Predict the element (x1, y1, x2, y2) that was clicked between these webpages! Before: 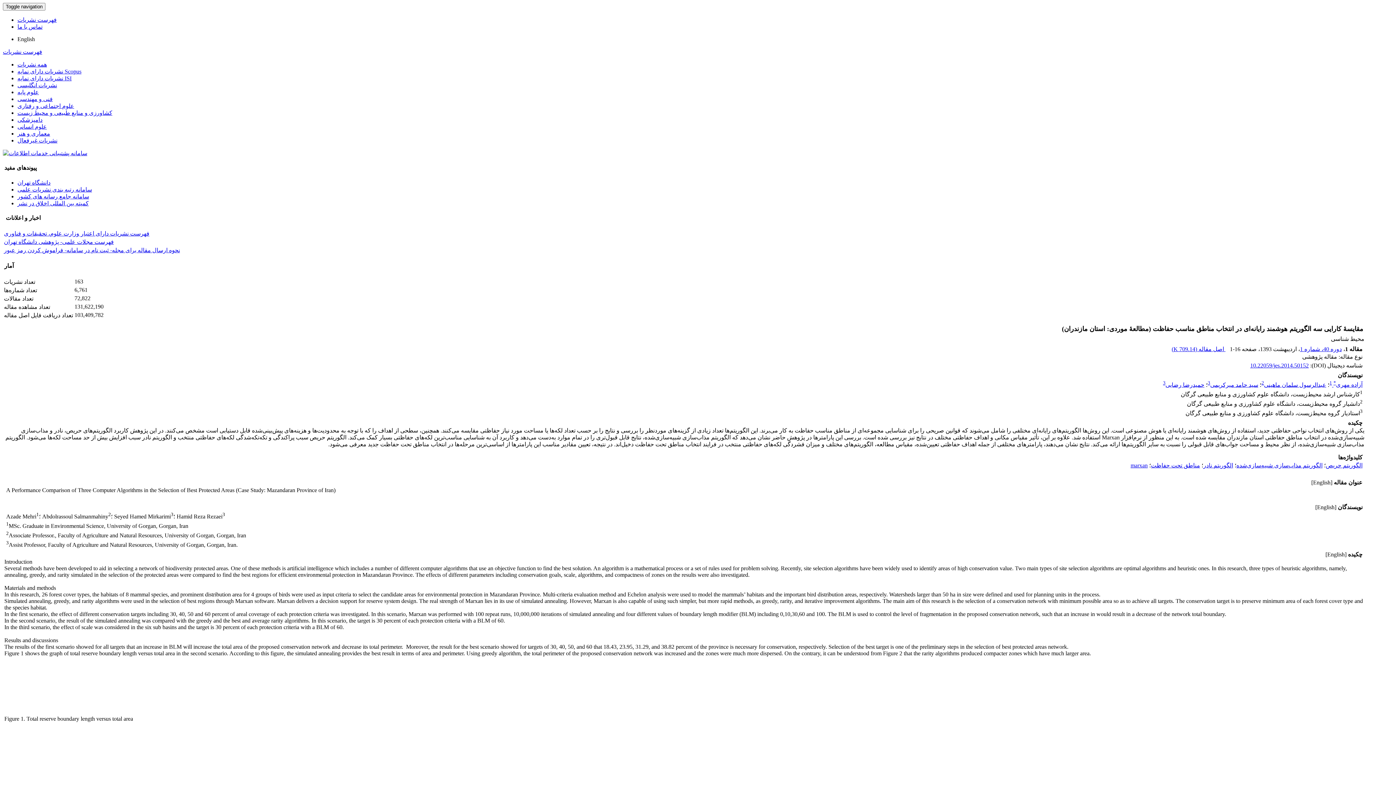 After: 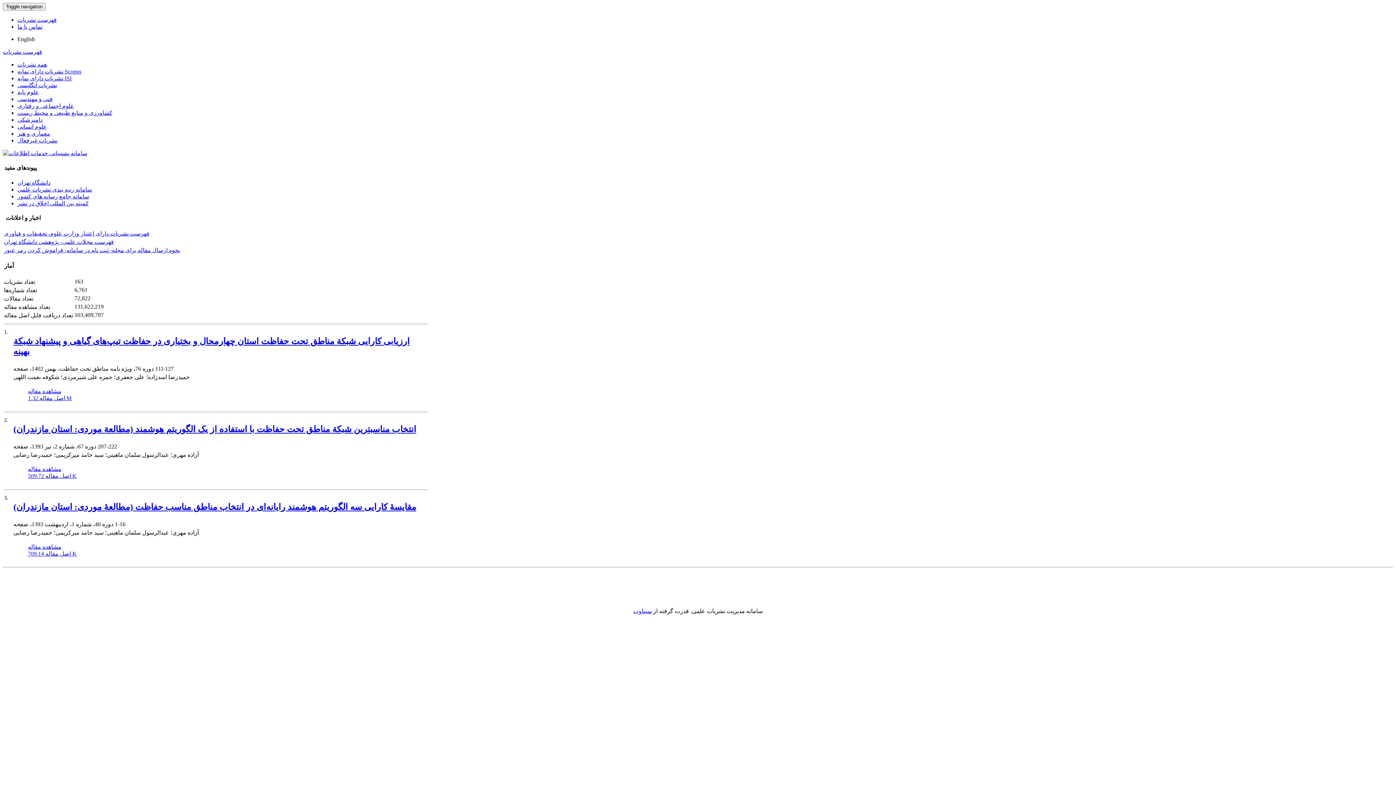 Action: bbox: (1130, 462, 1148, 468) label: marxan